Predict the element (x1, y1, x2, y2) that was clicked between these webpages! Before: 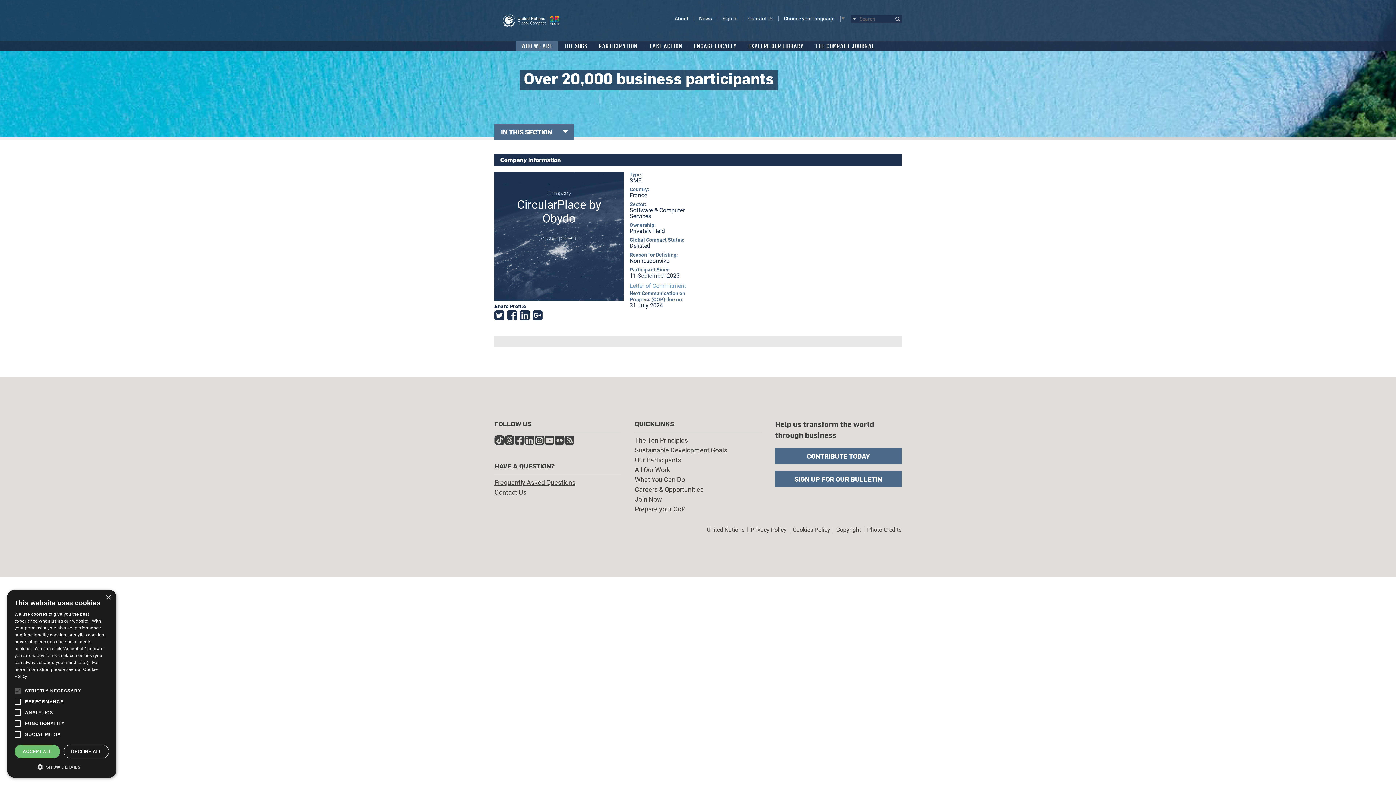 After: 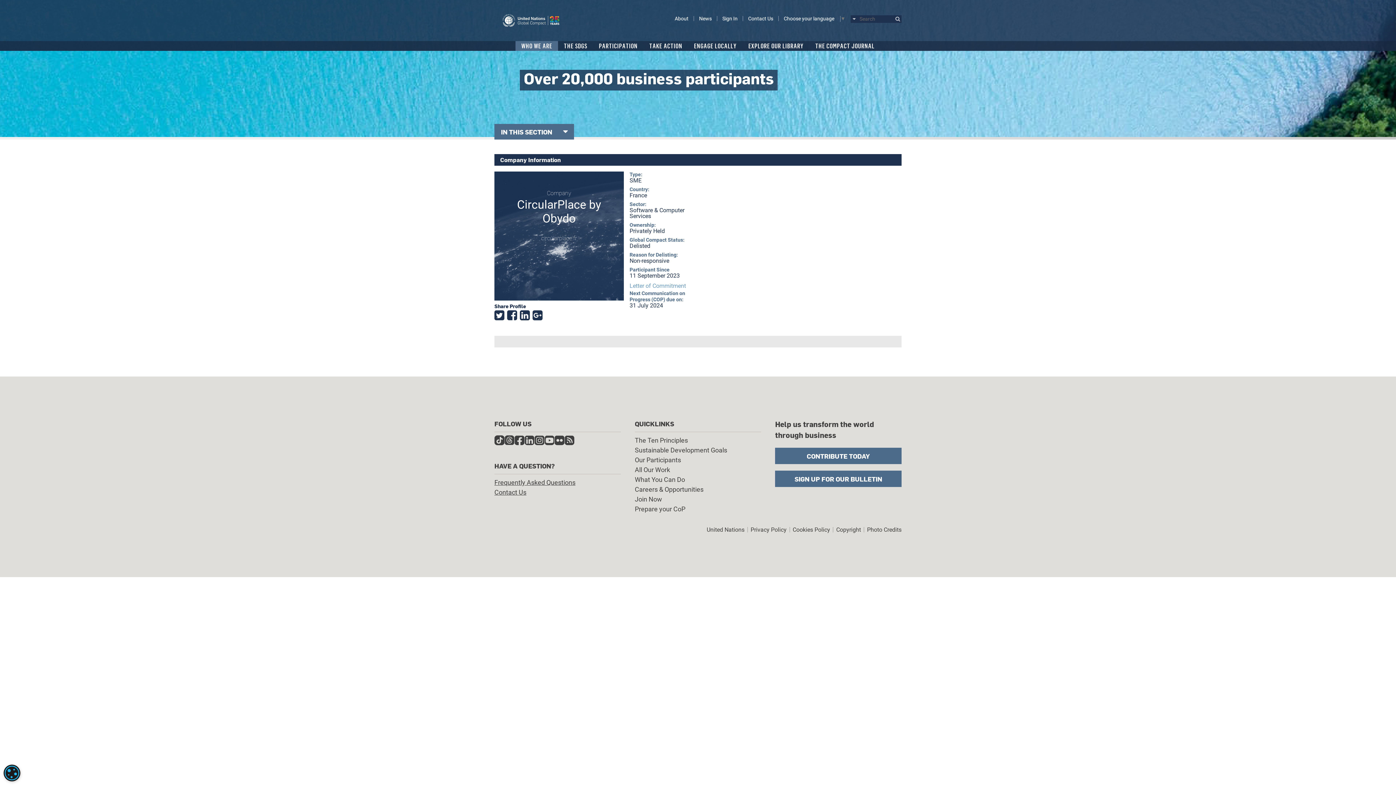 Action: label: DECLINE ALL bbox: (63, 745, 109, 758)